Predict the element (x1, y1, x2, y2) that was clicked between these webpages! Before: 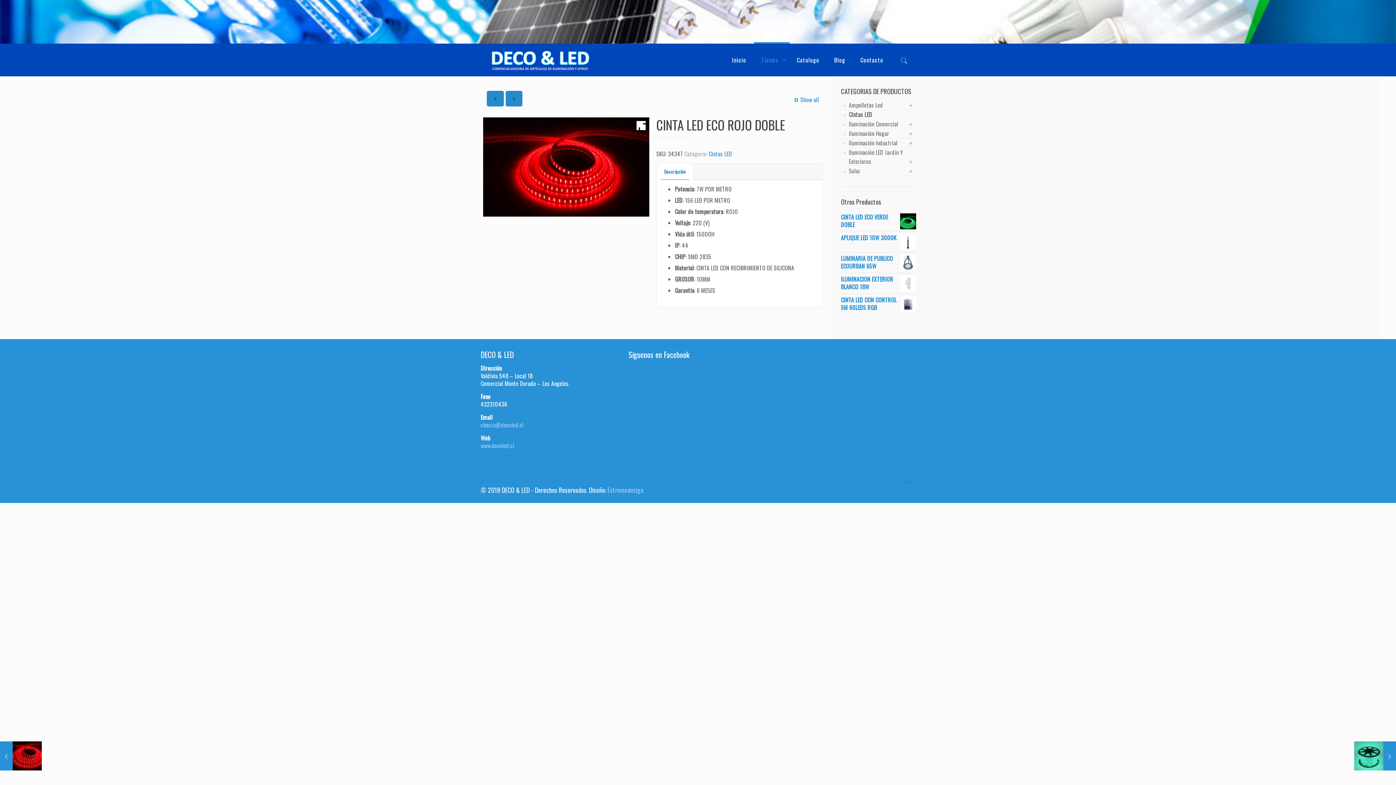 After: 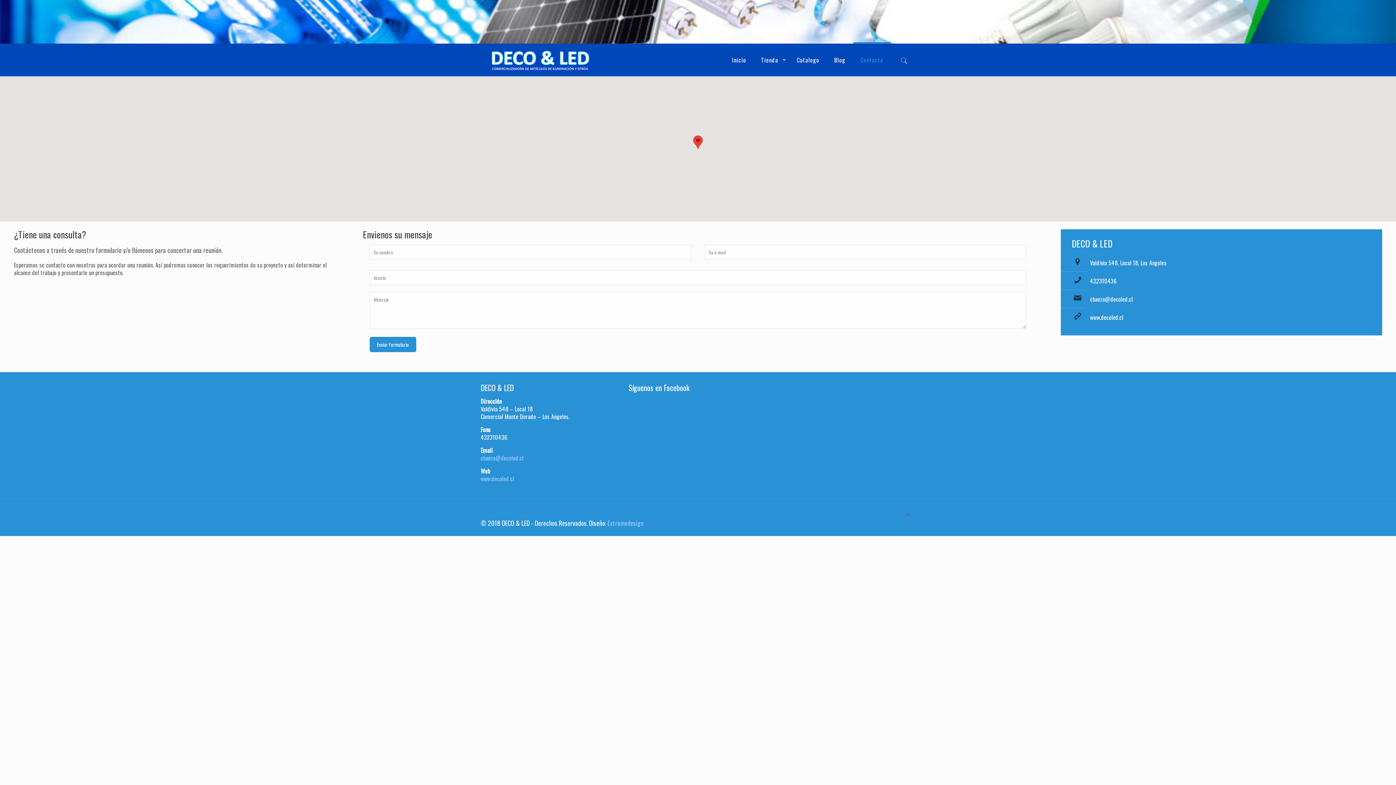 Action: label: Contacto bbox: (853, 43, 890, 76)